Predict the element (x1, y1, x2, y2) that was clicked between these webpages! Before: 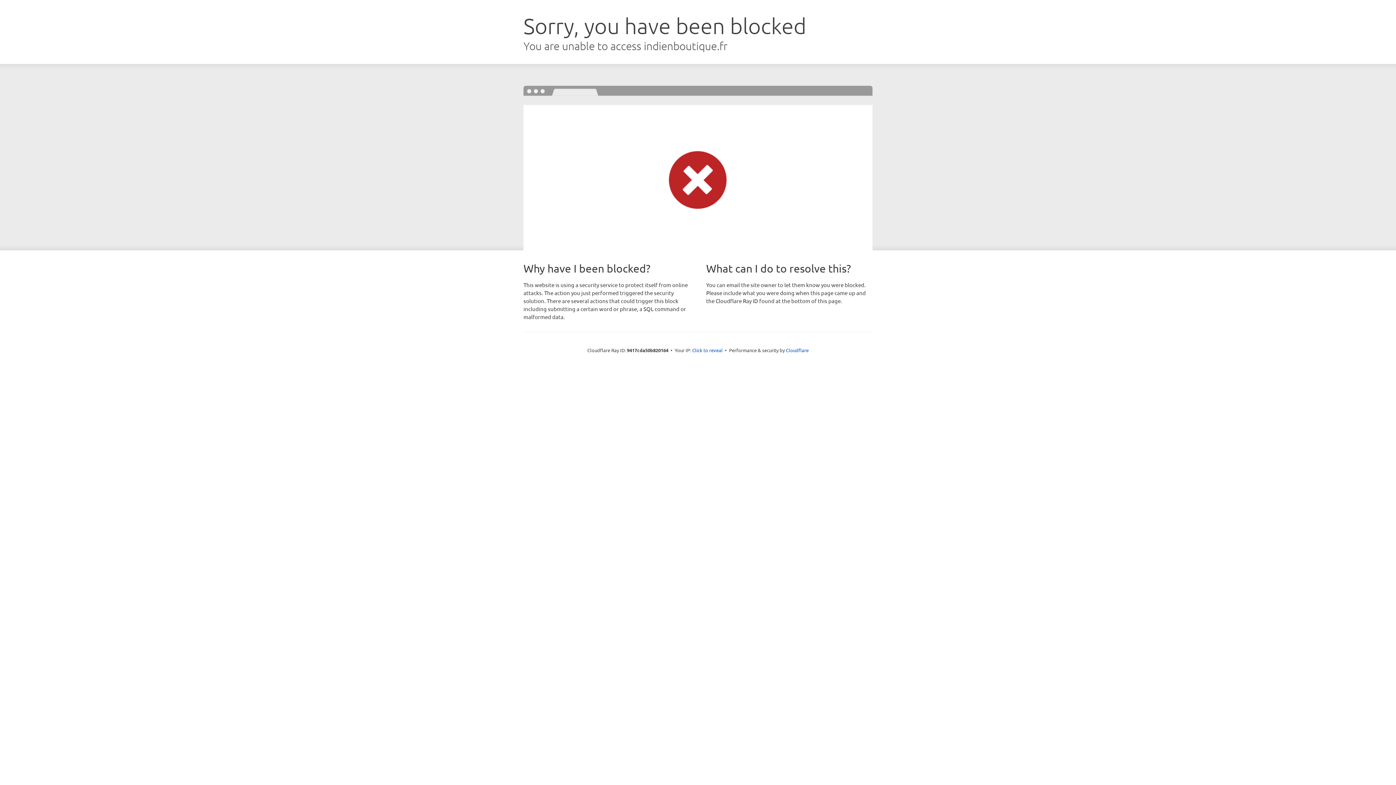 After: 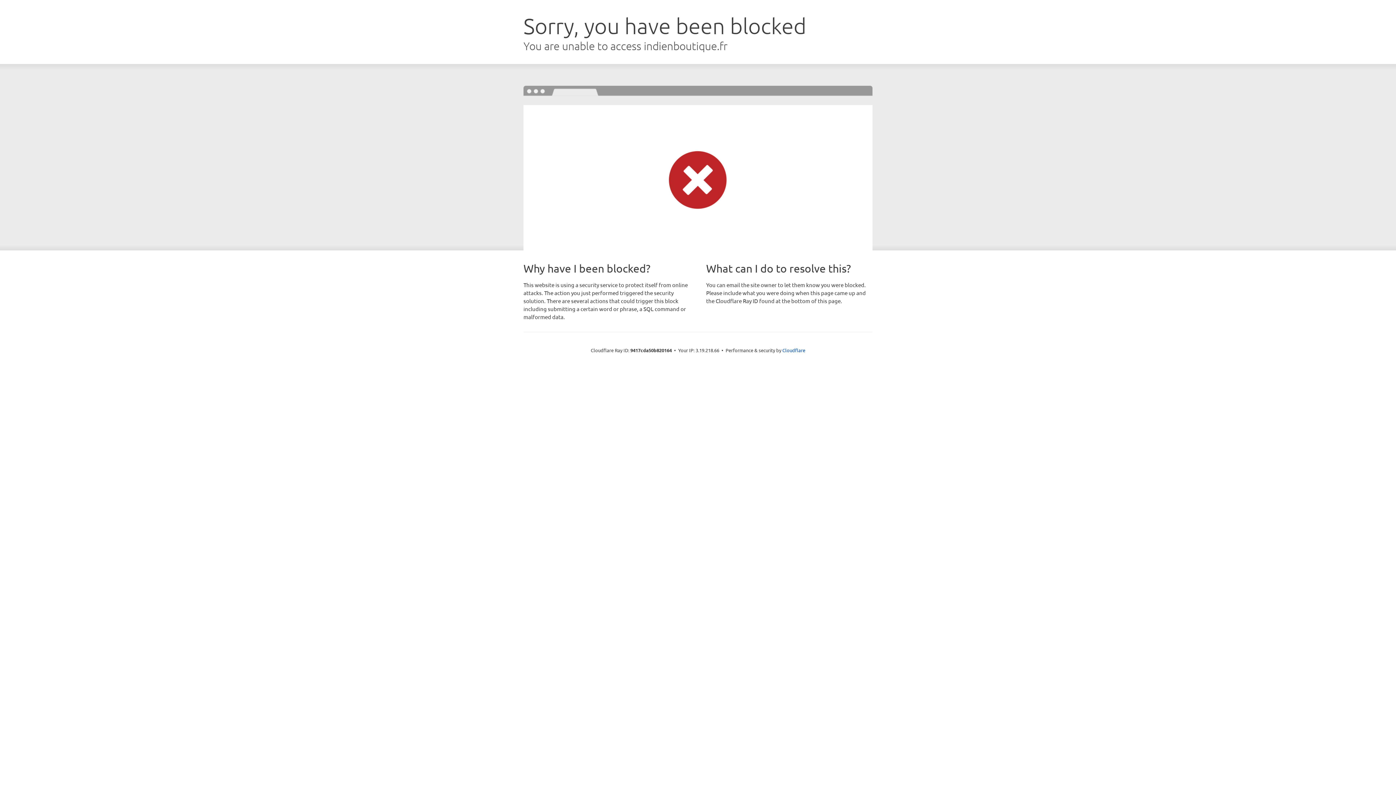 Action: bbox: (692, 346, 722, 353) label: Click to reveal